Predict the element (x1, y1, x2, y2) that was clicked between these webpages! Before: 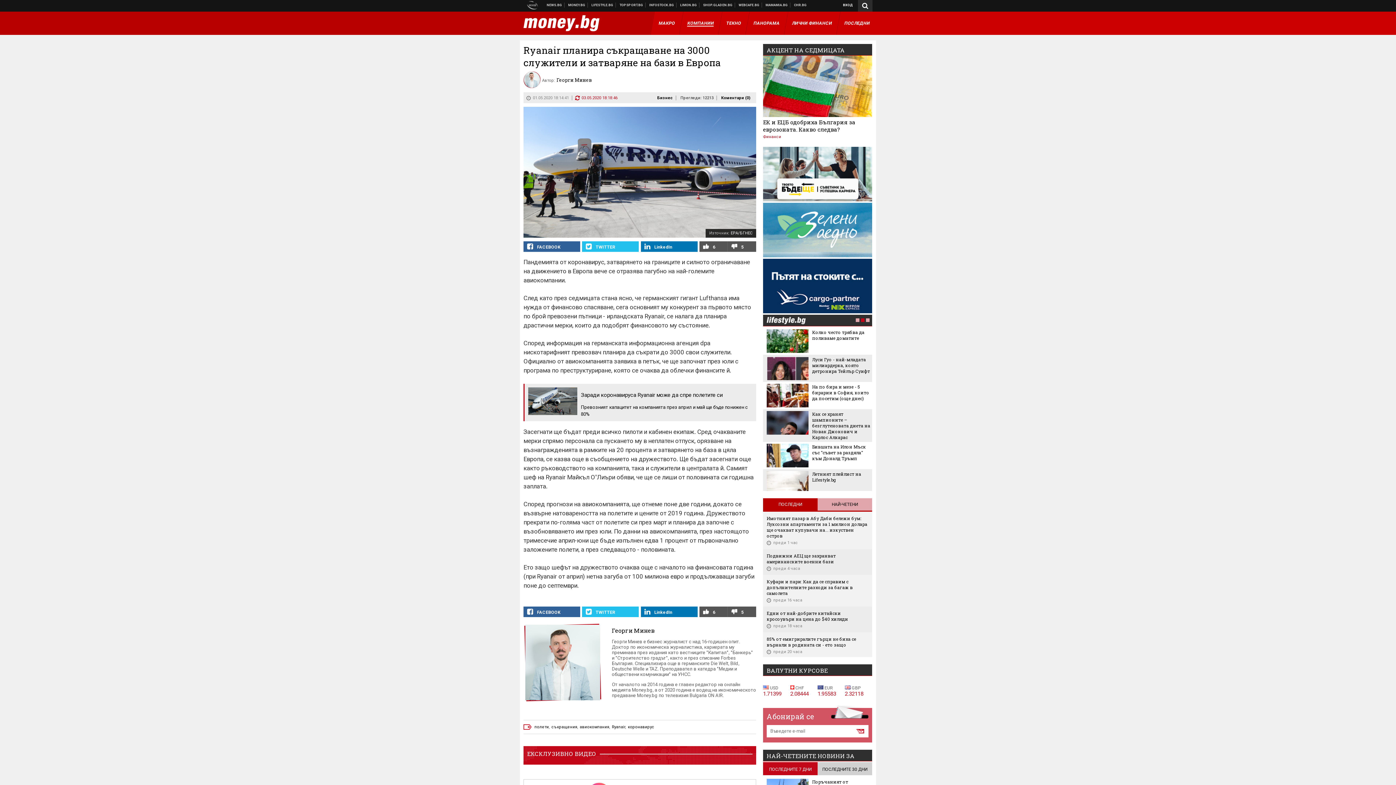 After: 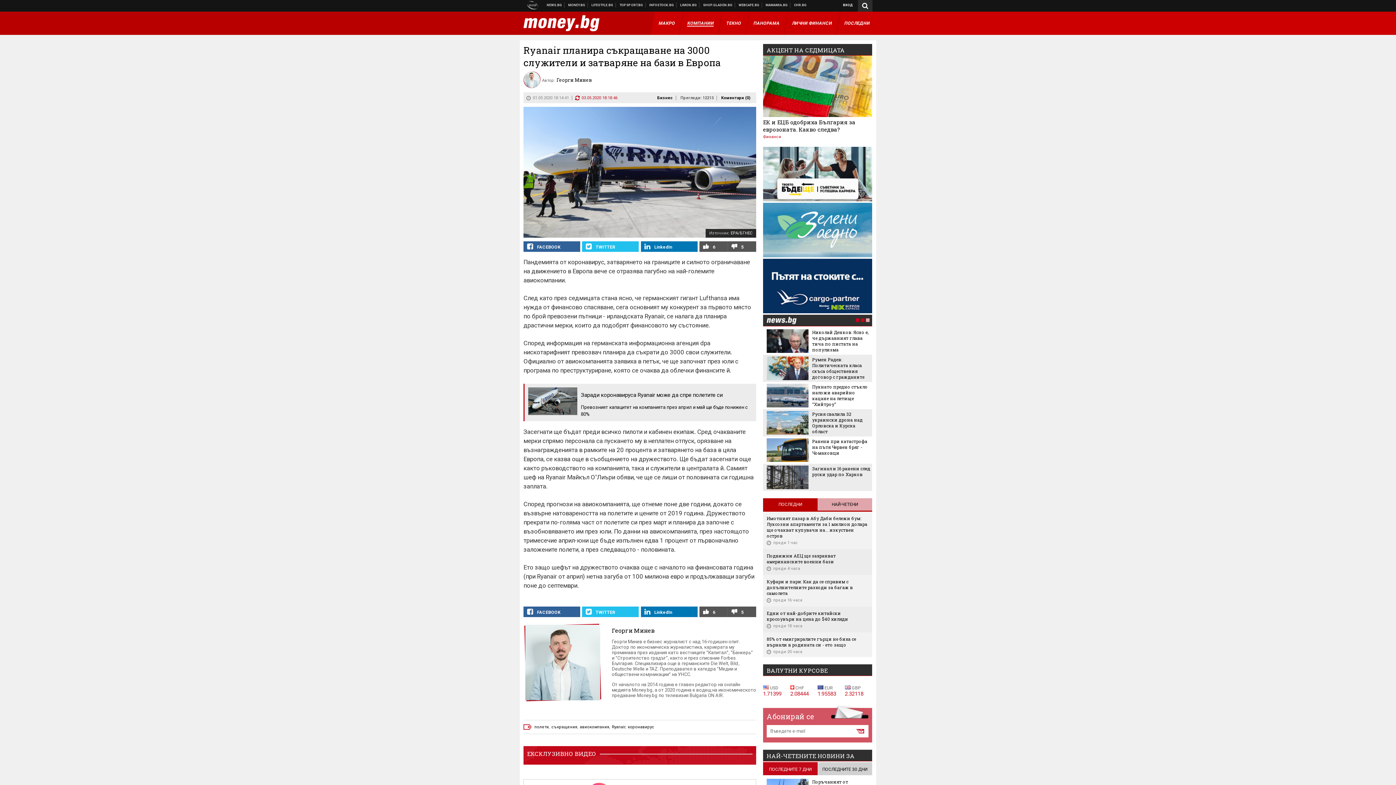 Action: label: 2 bbox: (861, 318, 864, 322)